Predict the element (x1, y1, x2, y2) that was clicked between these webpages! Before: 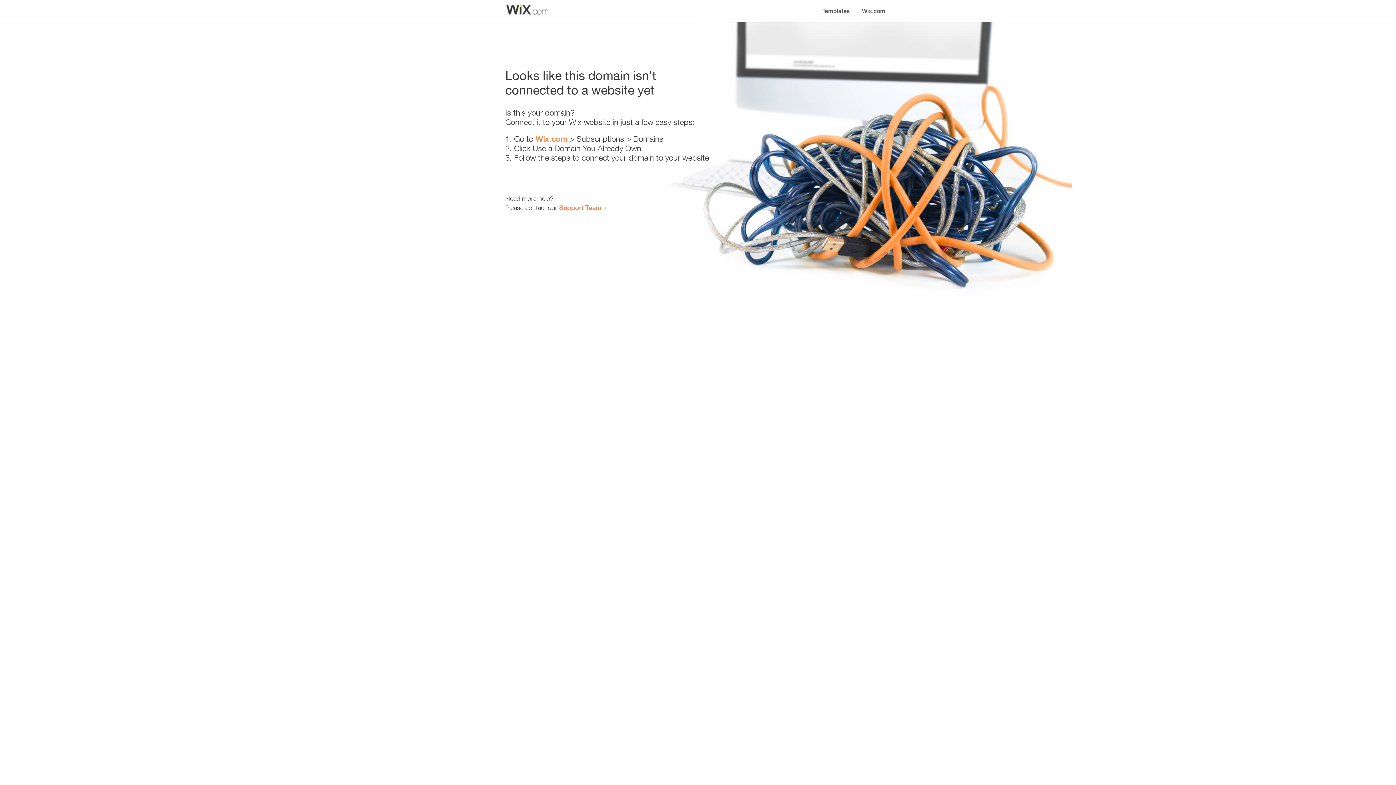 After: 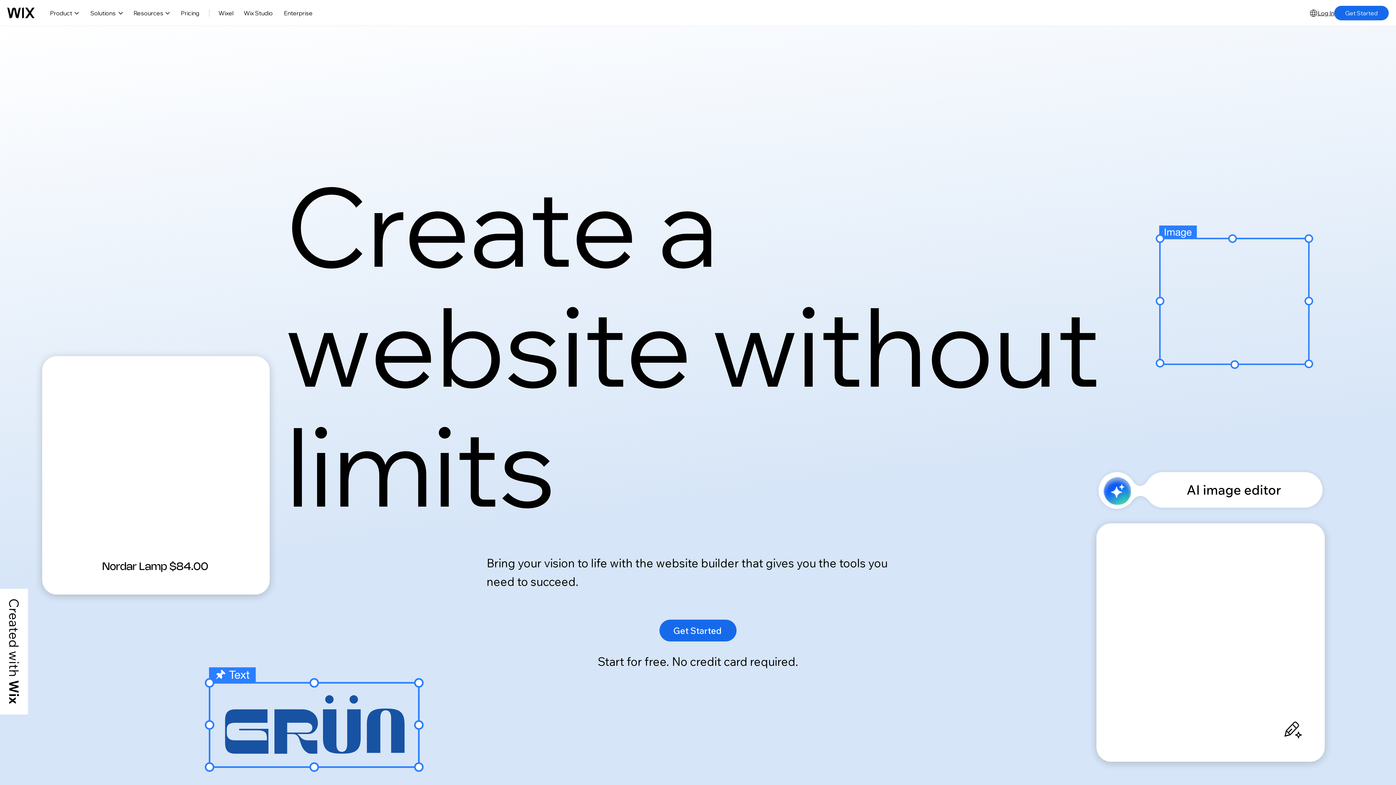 Action: label: Wix.com bbox: (856, 0, 890, 14)